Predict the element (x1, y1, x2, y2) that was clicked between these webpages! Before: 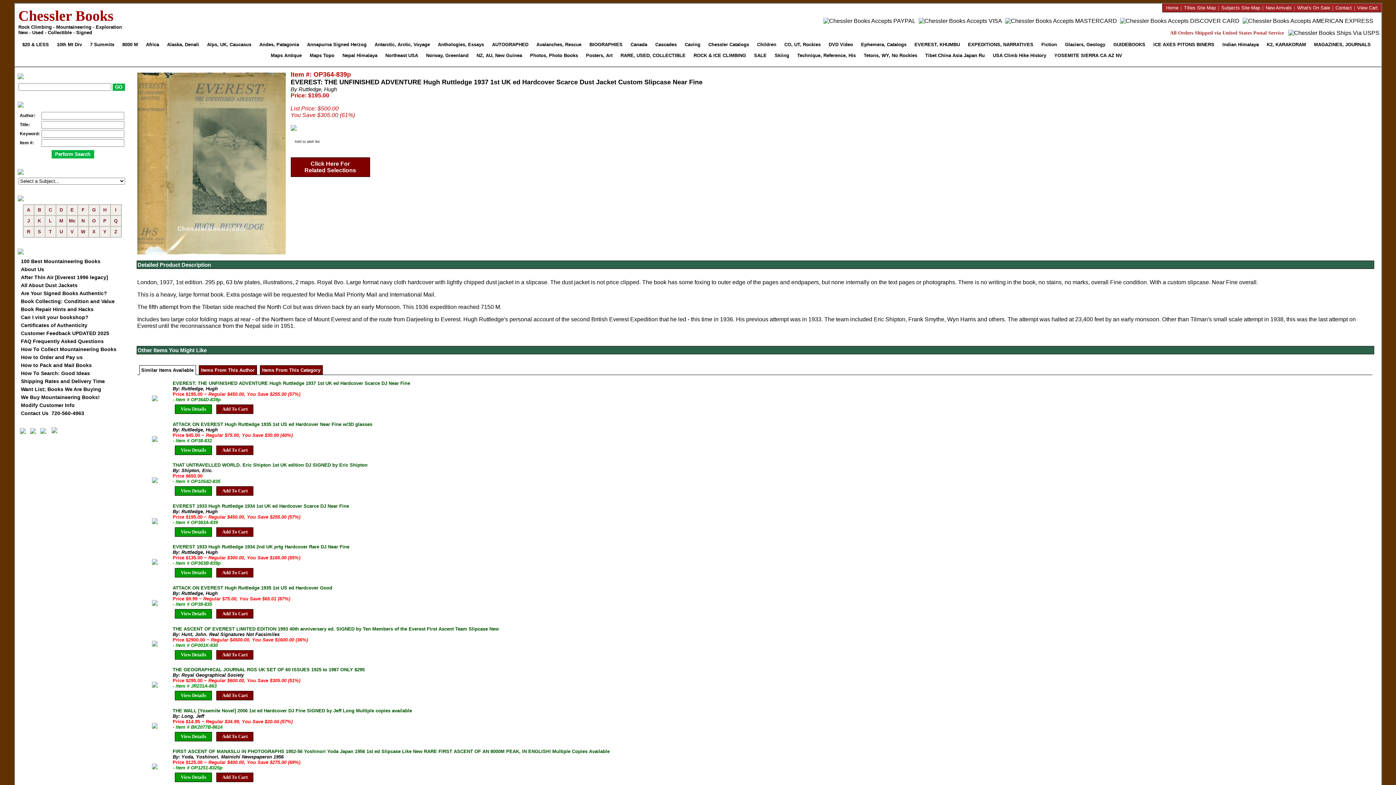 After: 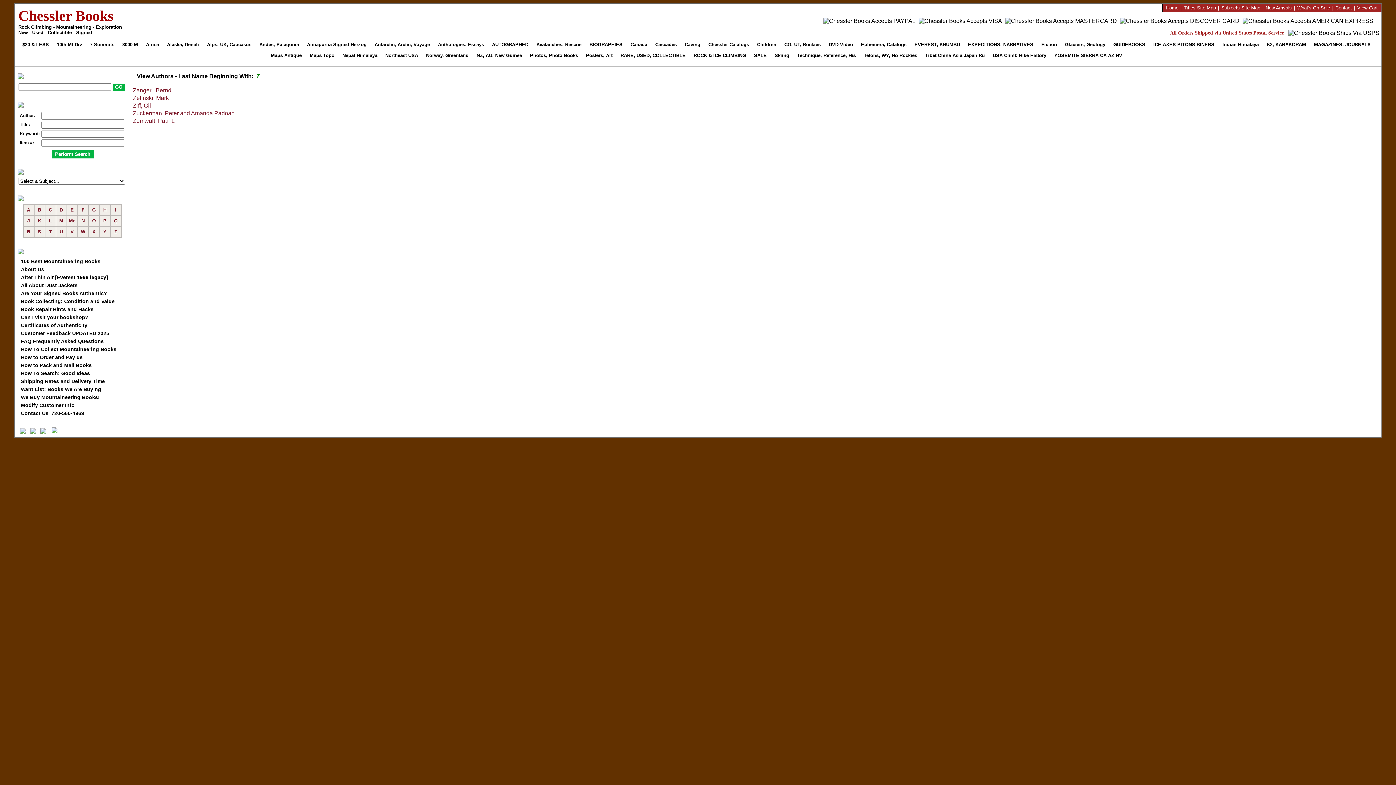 Action: bbox: (114, 229, 117, 234) label: Z